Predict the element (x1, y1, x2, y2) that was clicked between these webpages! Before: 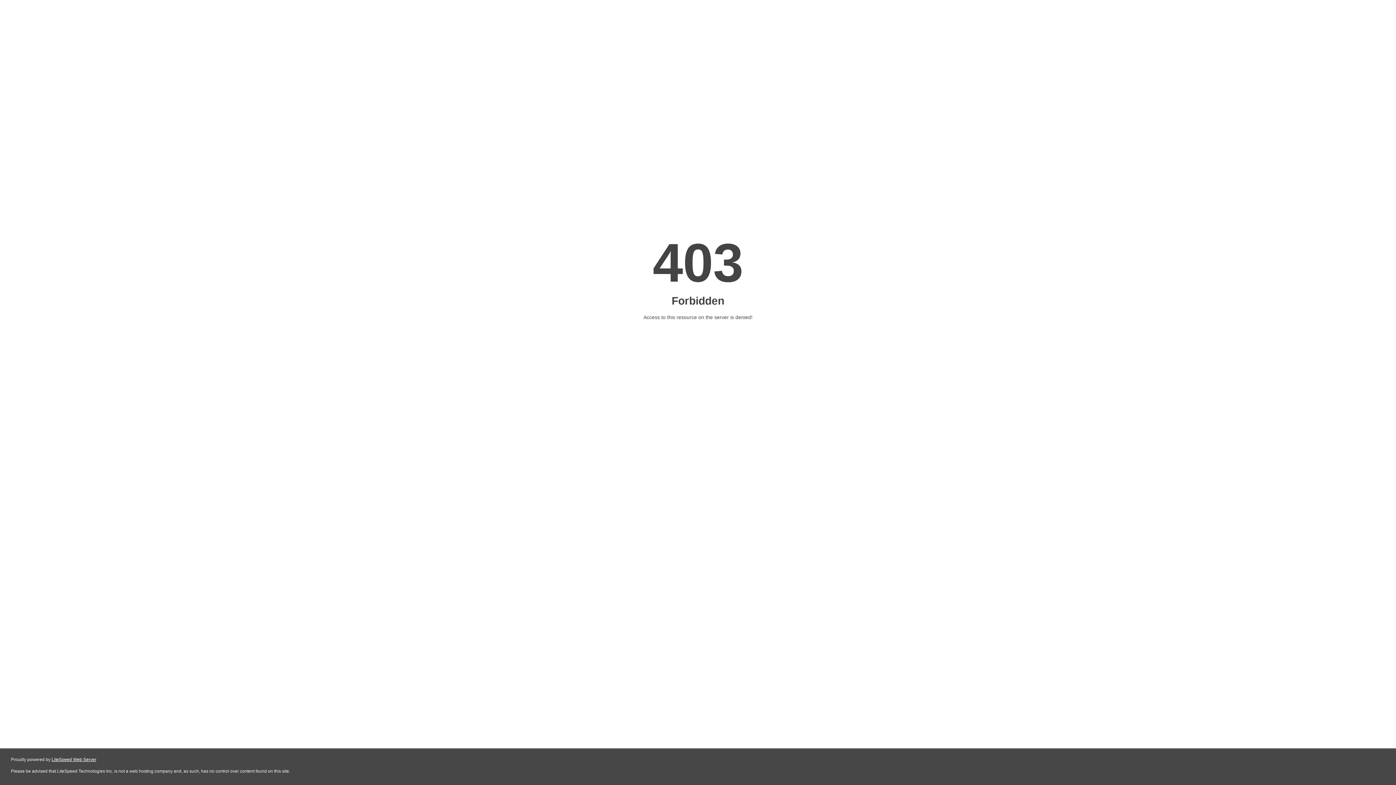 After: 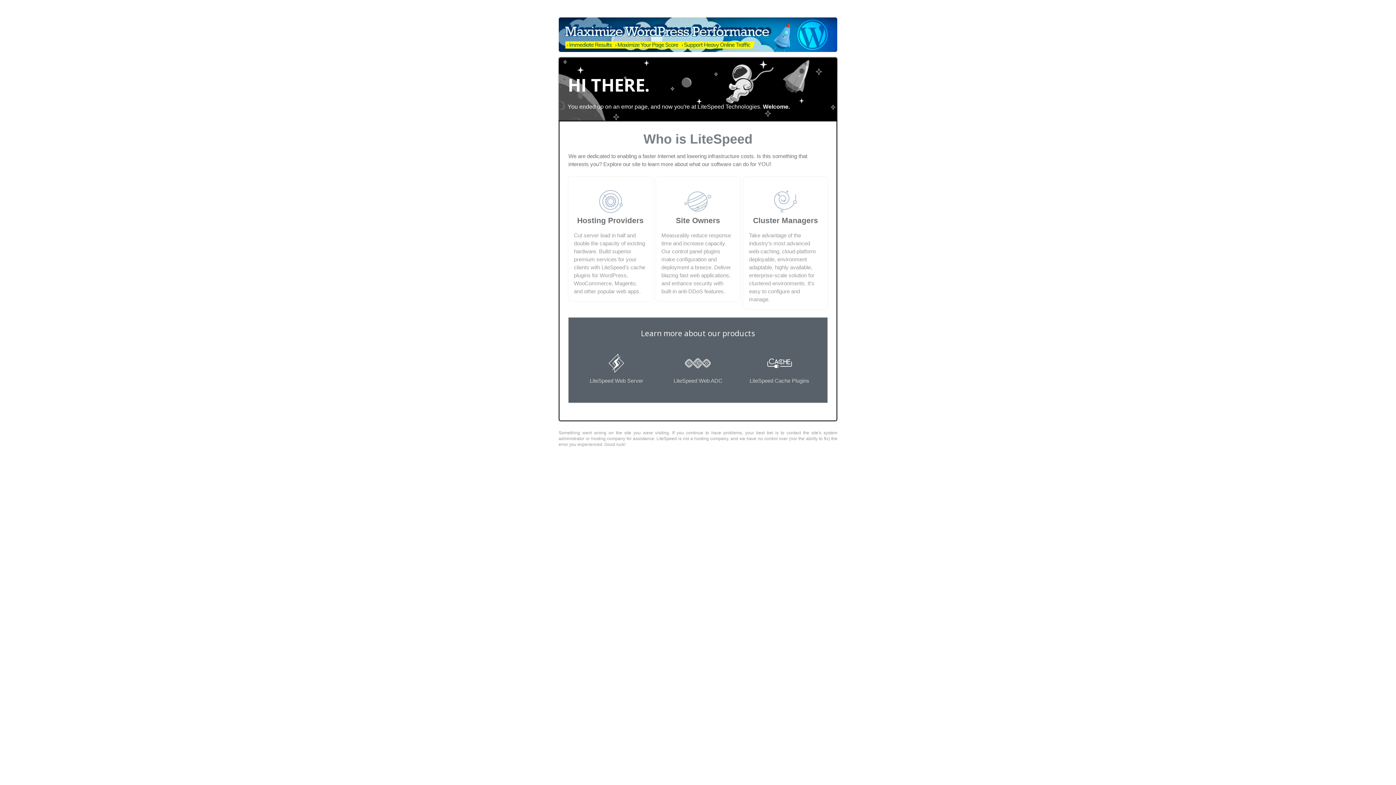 Action: label: LiteSpeed Web Server bbox: (51, 757, 96, 762)